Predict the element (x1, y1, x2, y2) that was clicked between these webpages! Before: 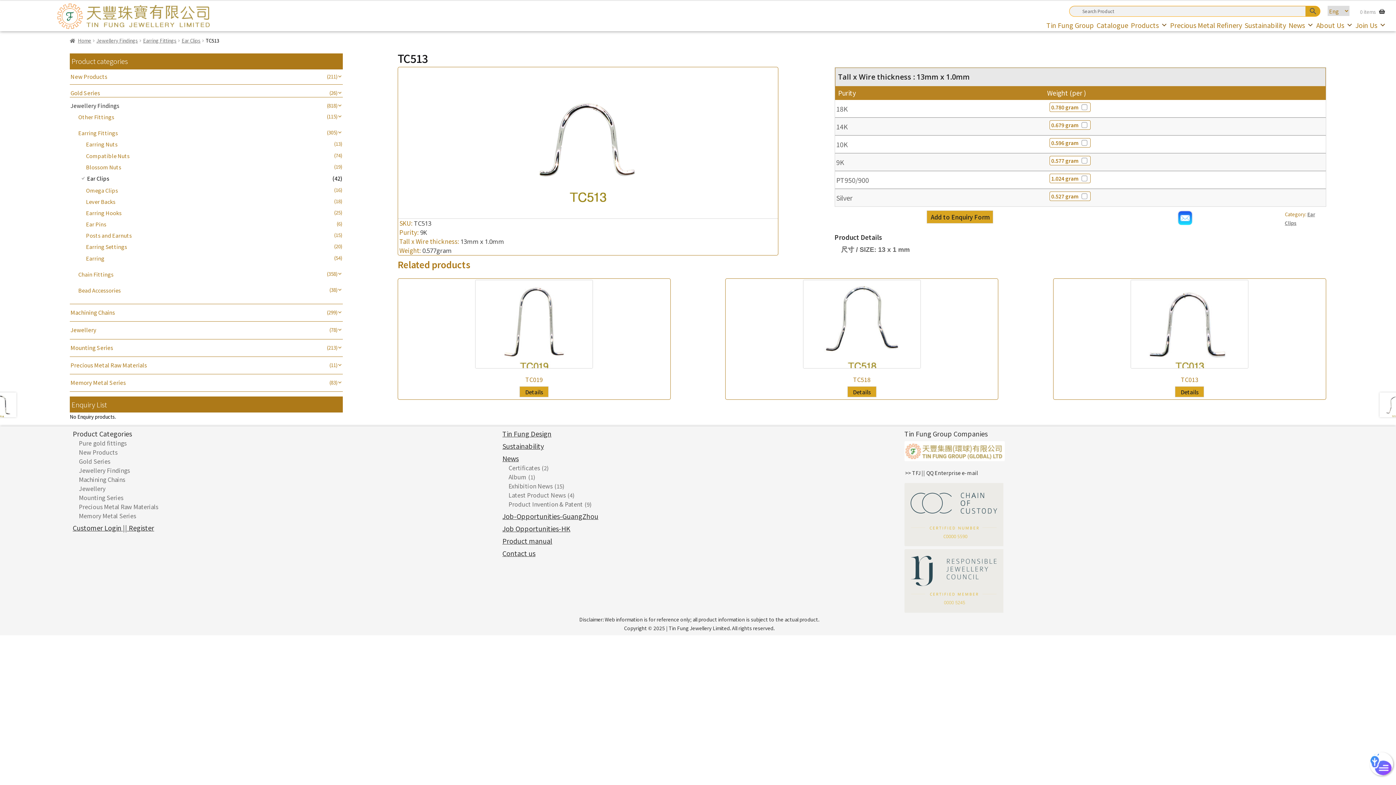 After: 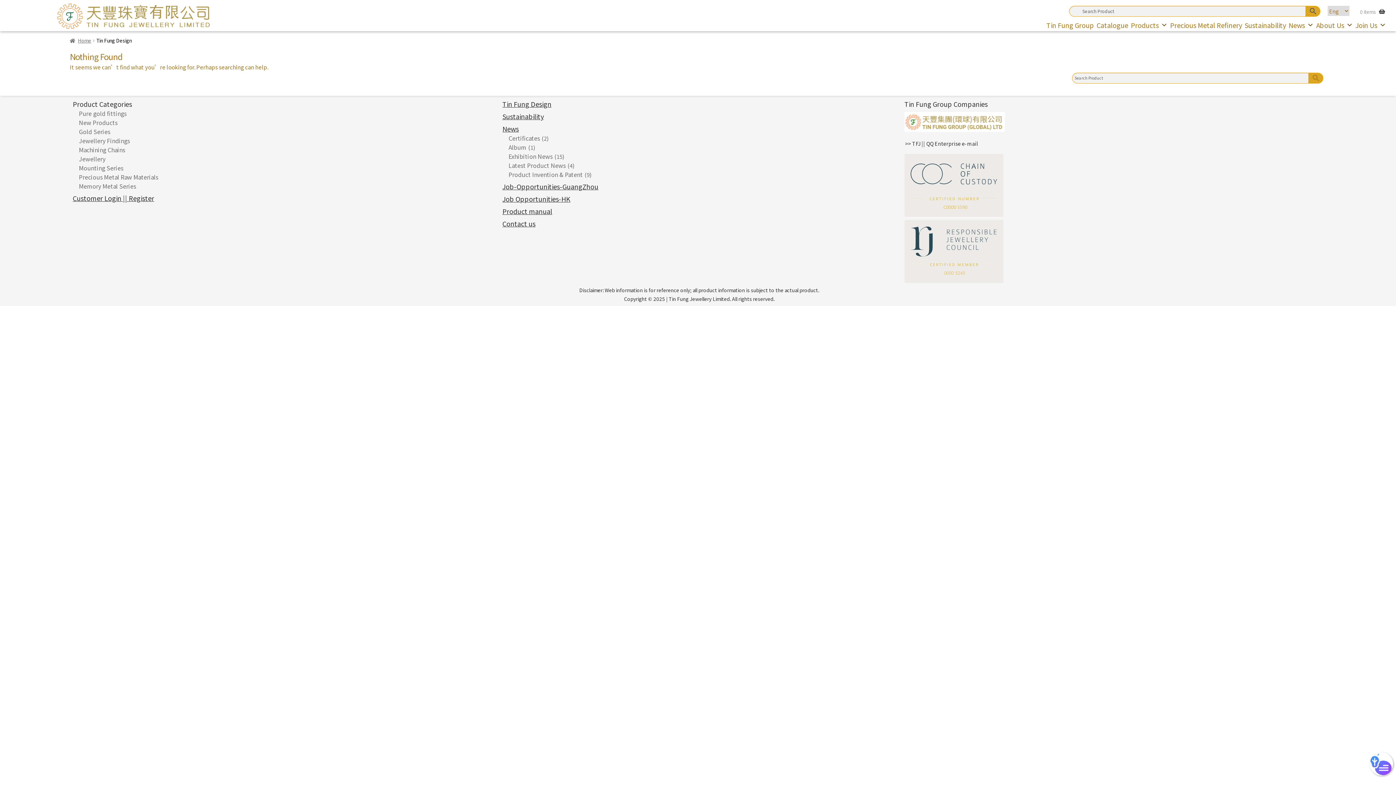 Action: bbox: (502, 428, 551, 438) label: Tin Fung Design